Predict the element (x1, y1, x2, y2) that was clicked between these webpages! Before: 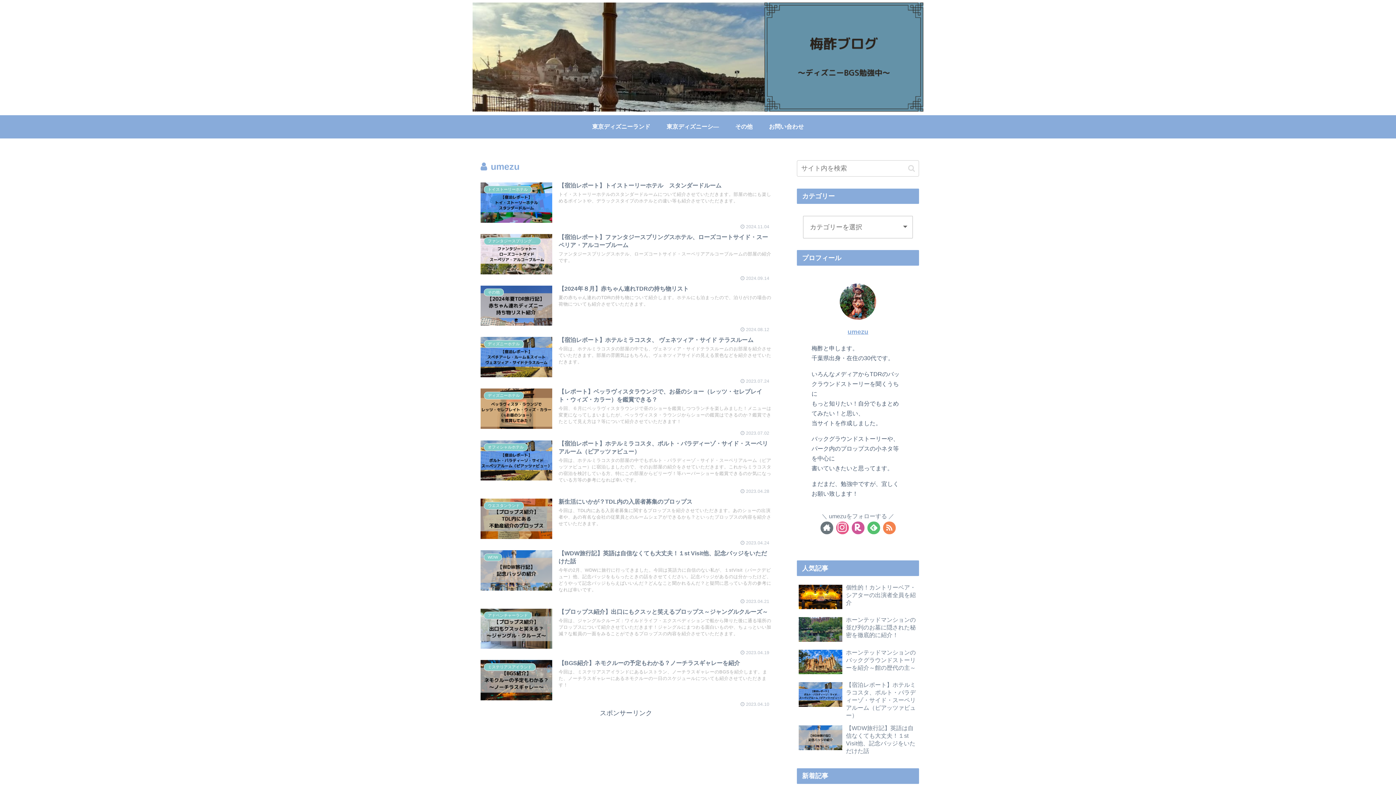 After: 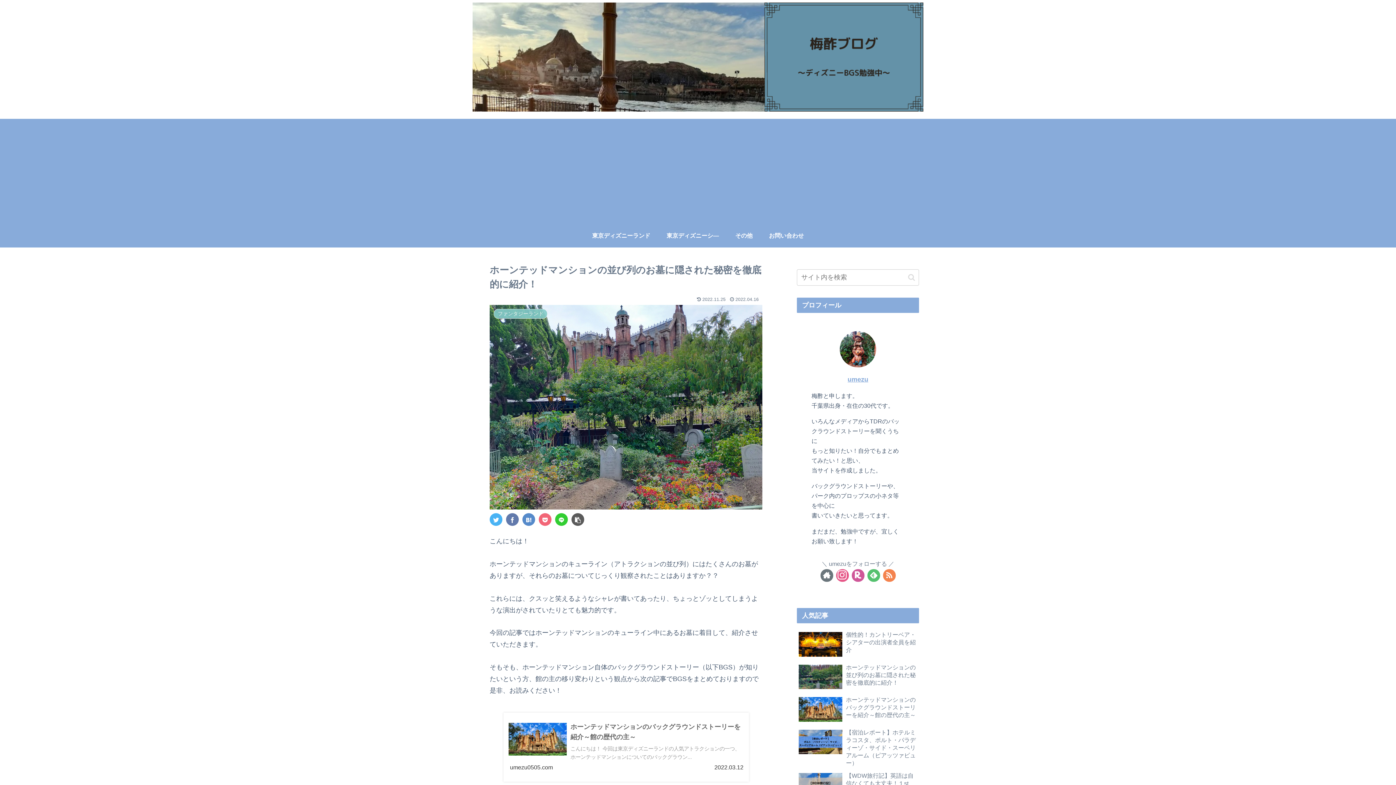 Action: label: ホーンテッドマンションの並び列のお墓に隠された秘密を徹底的に紹介！ bbox: (797, 614, 919, 645)